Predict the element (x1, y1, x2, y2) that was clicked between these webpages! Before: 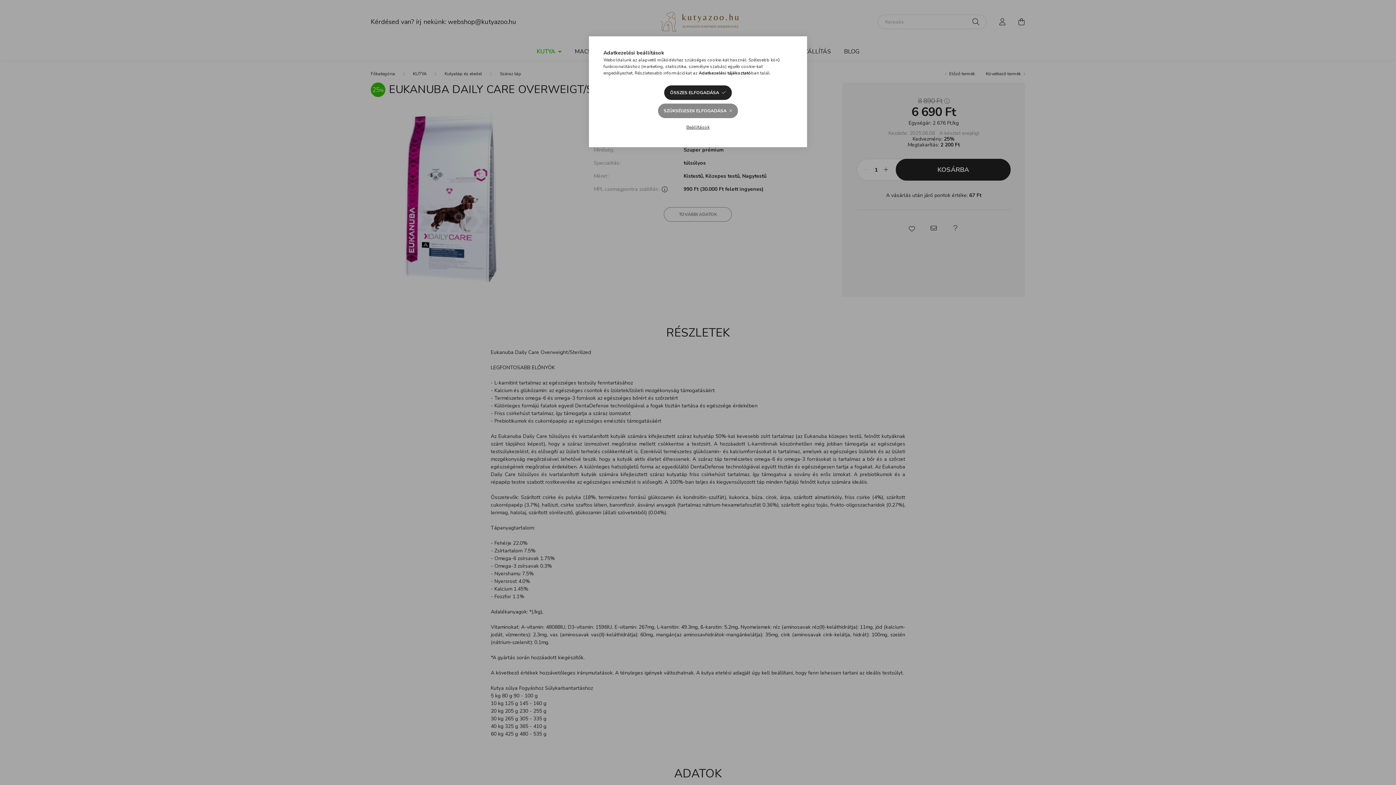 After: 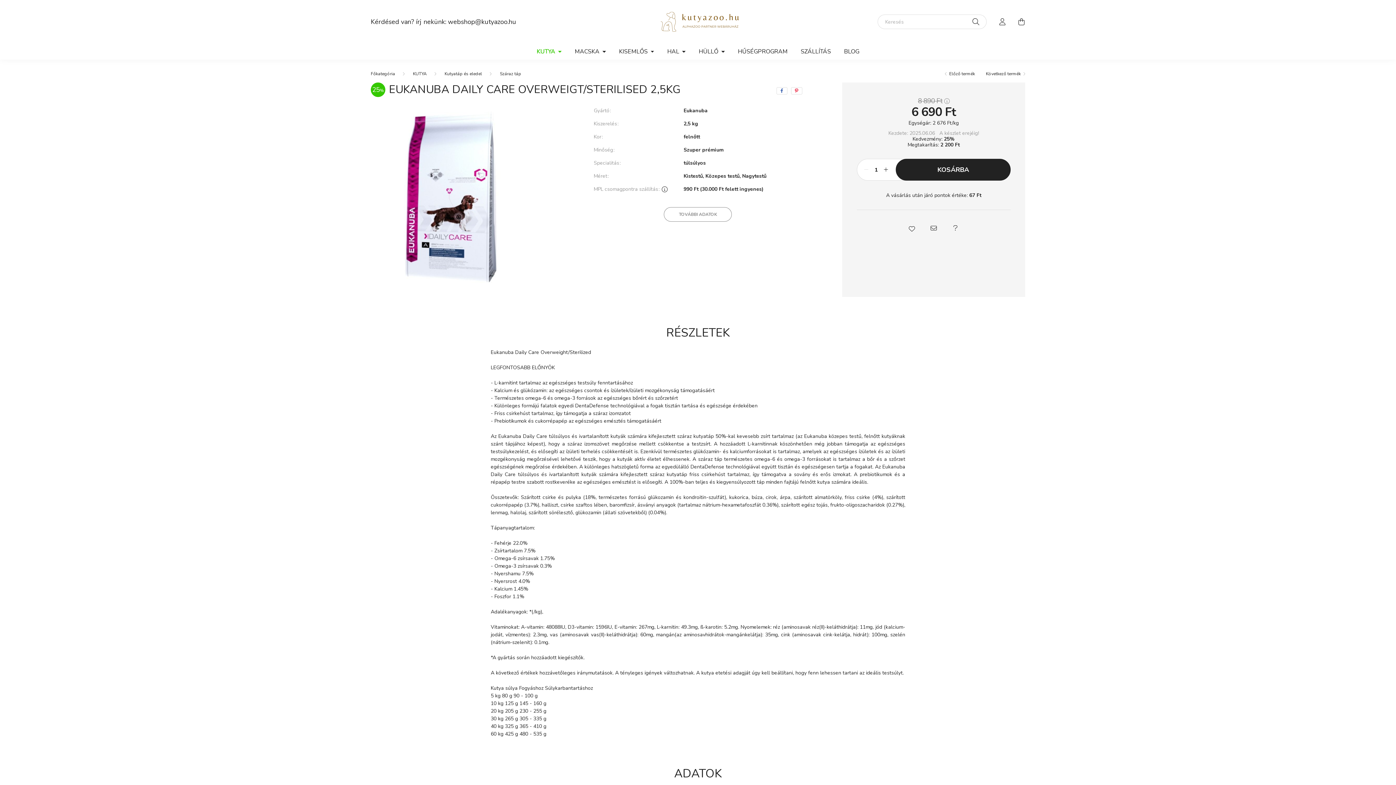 Action: bbox: (664, 85, 731, 100) label: ÖSSZES ELFOGADÁSA